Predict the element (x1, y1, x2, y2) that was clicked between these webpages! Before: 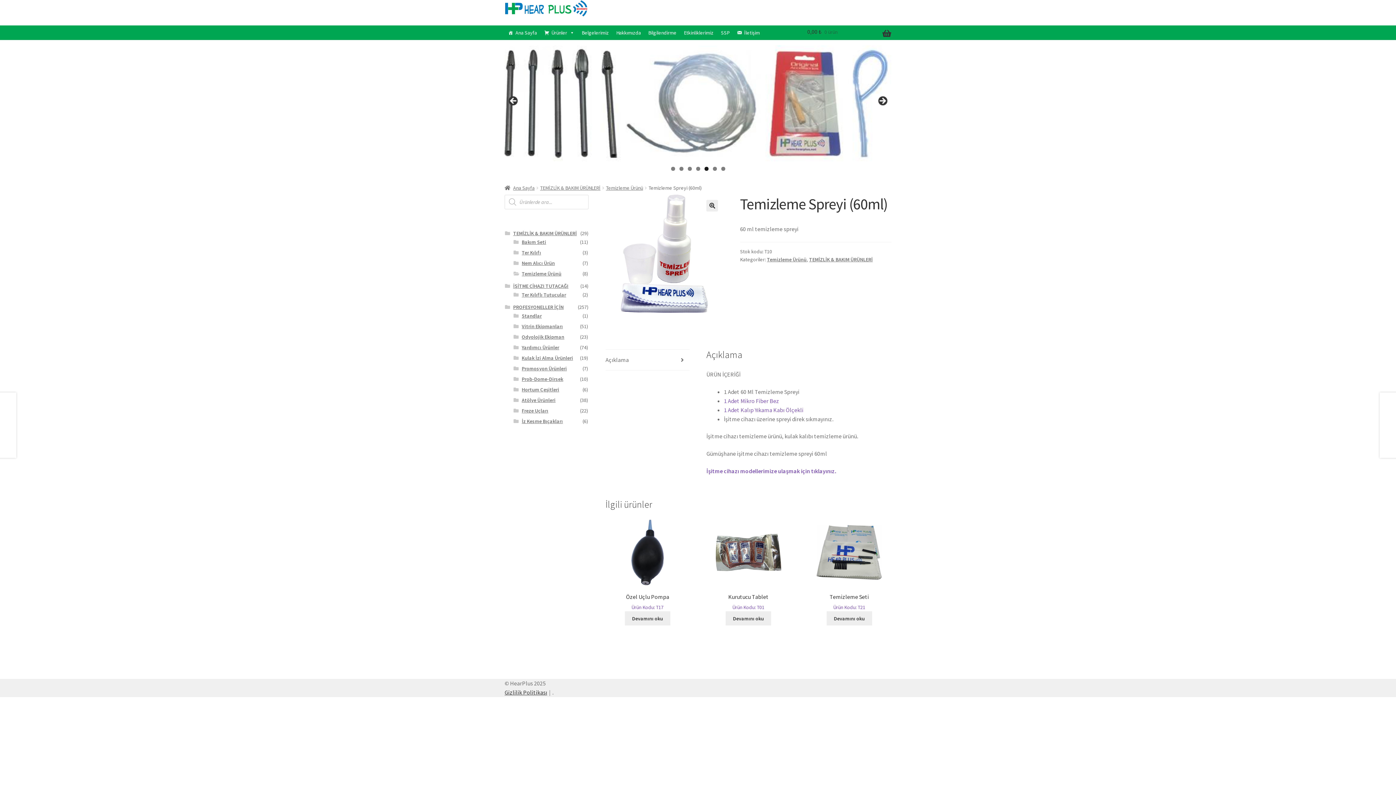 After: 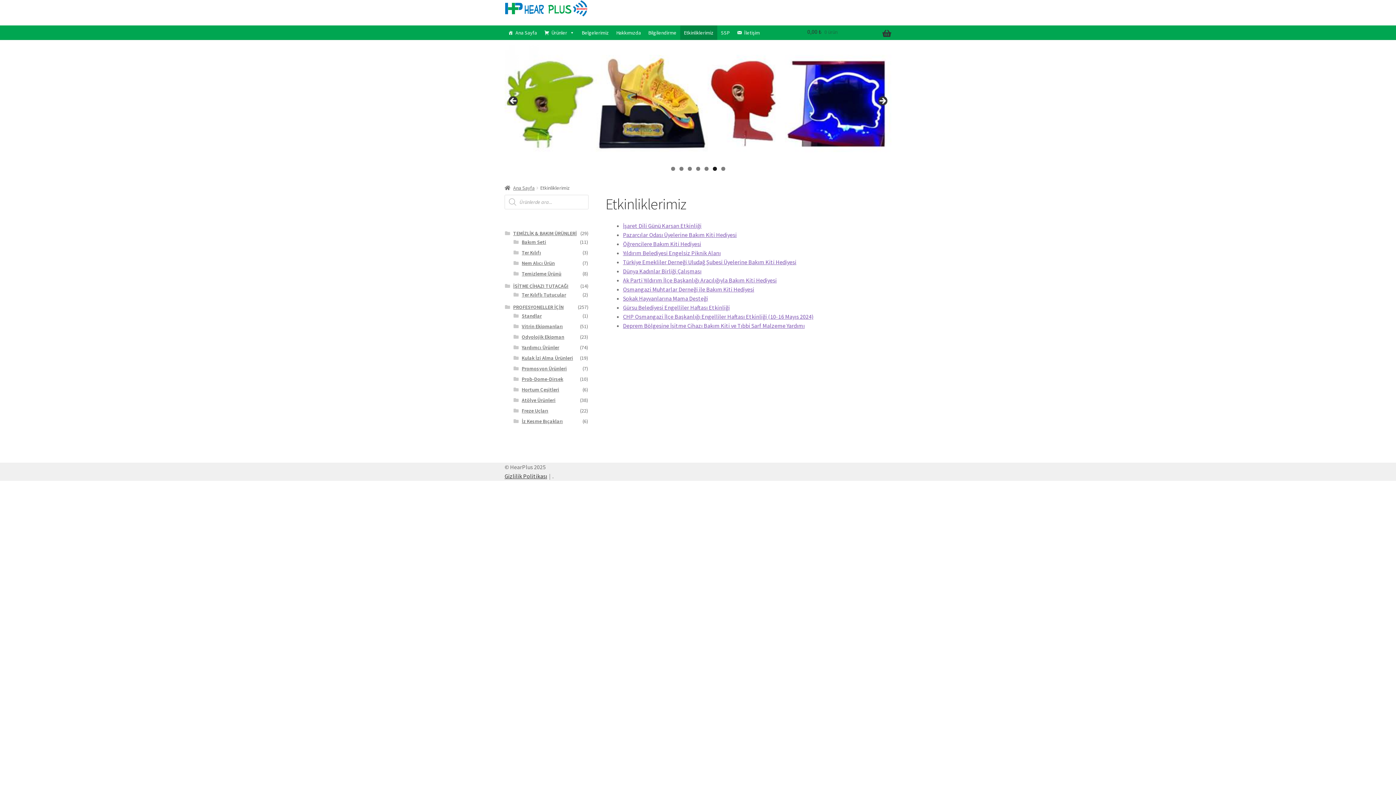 Action: label: Etkinliklerimiz bbox: (680, 25, 717, 39)